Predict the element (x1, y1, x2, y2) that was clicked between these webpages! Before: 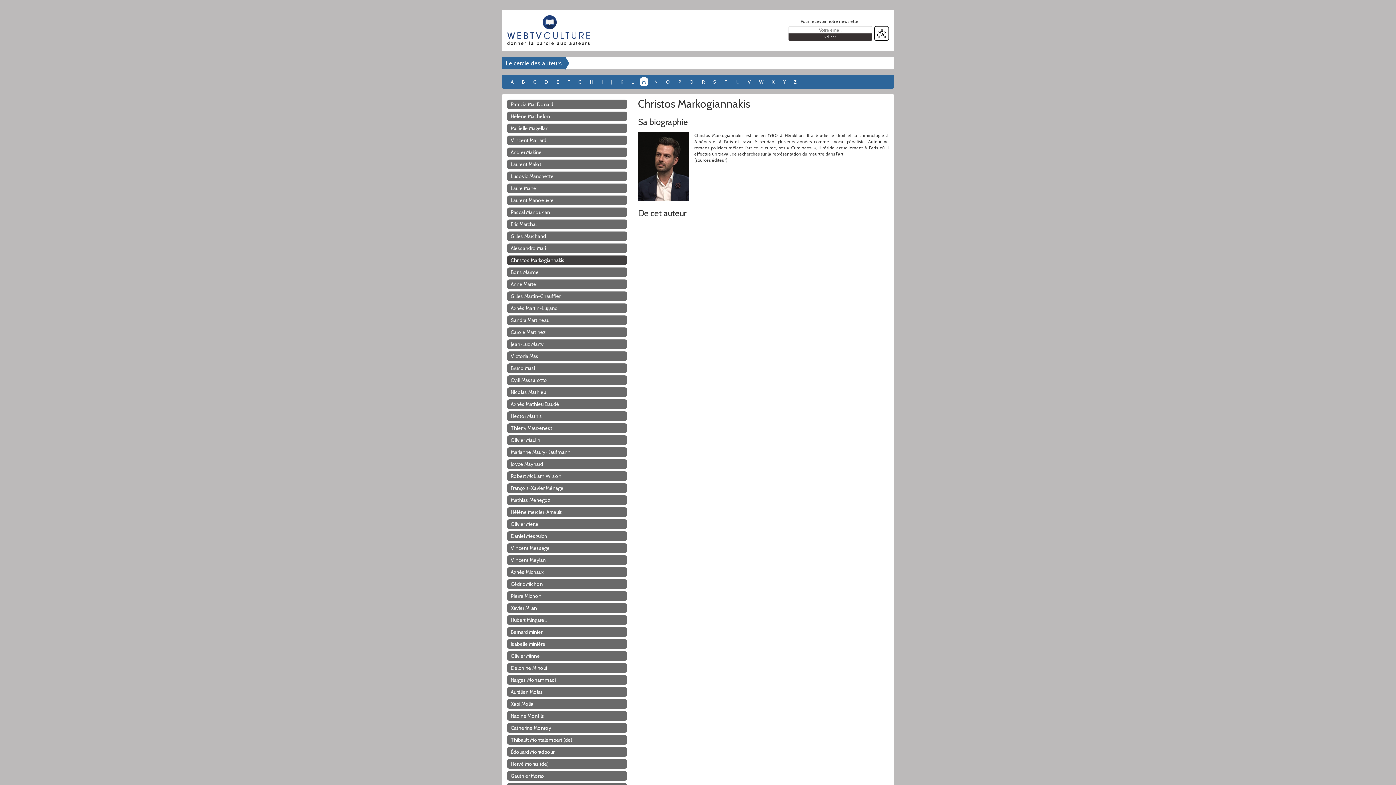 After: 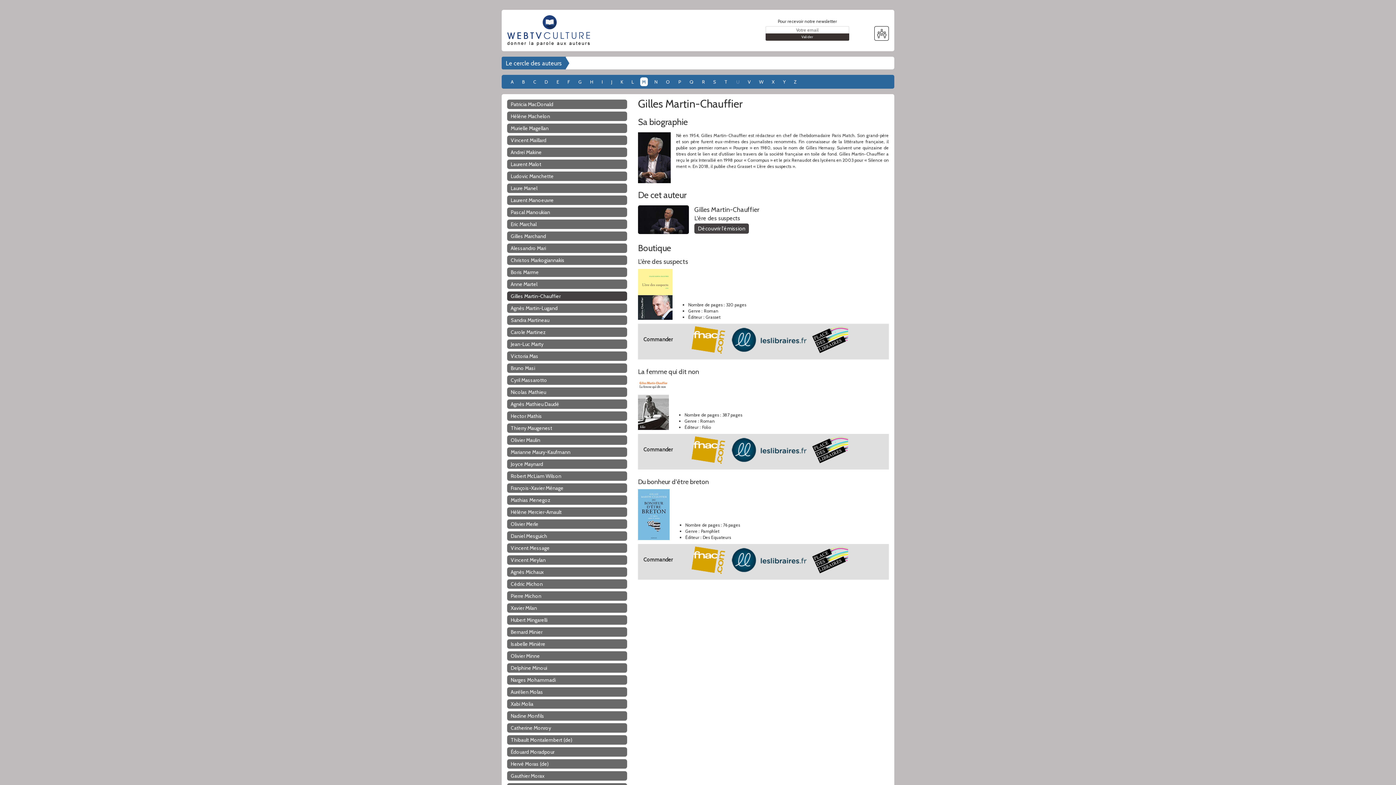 Action: bbox: (507, 291, 627, 301) label: Gilles Martin-Chauffier